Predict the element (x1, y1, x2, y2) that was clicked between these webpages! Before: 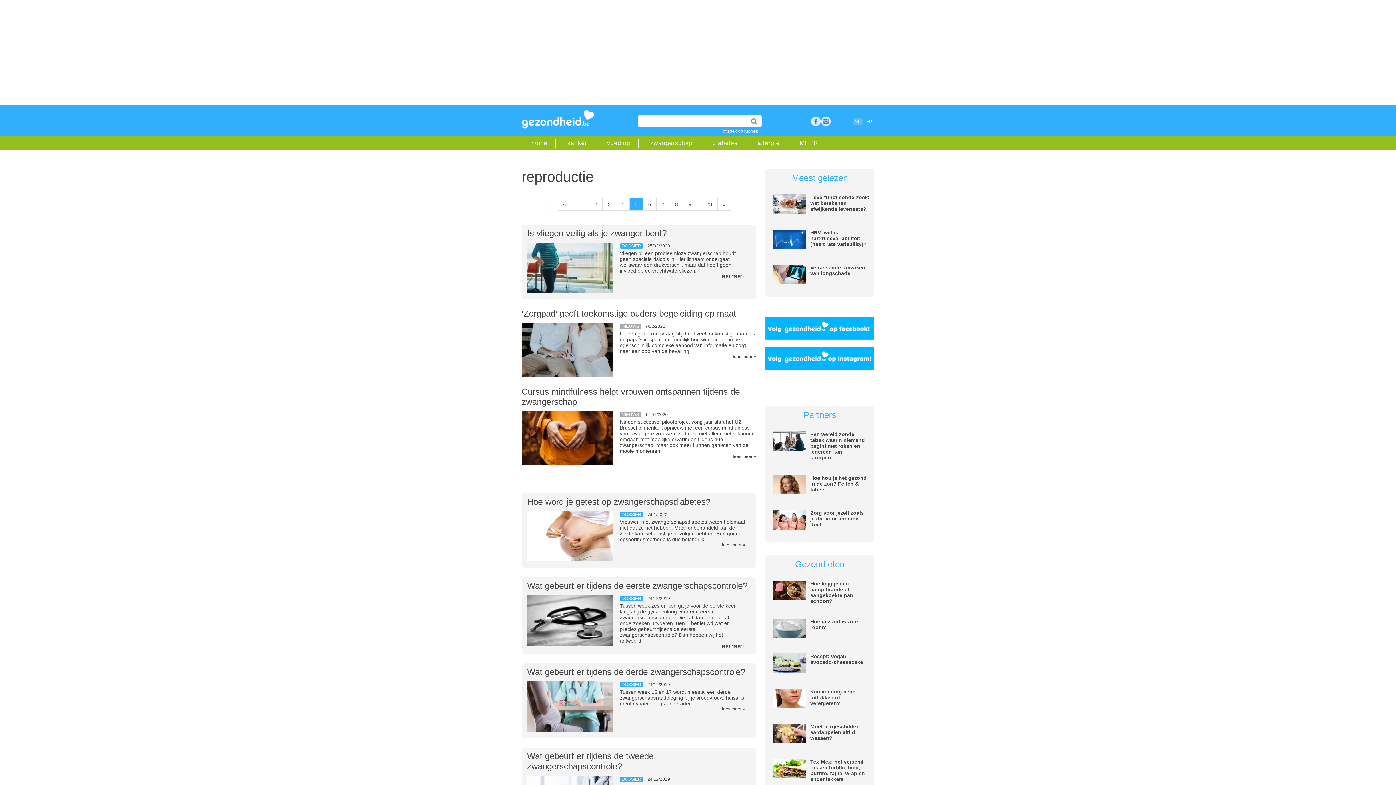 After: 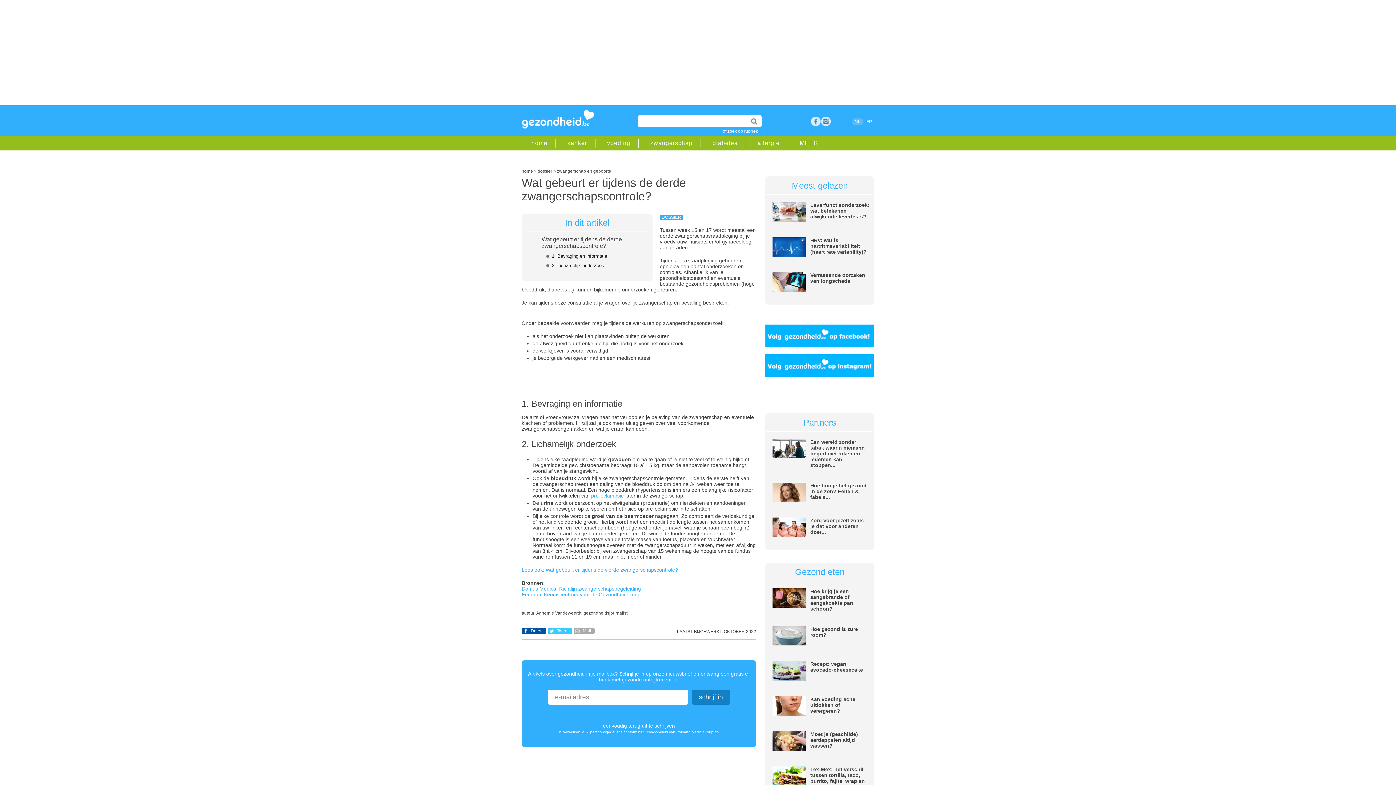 Action: bbox: (620, 707, 745, 712) label: lees meer »